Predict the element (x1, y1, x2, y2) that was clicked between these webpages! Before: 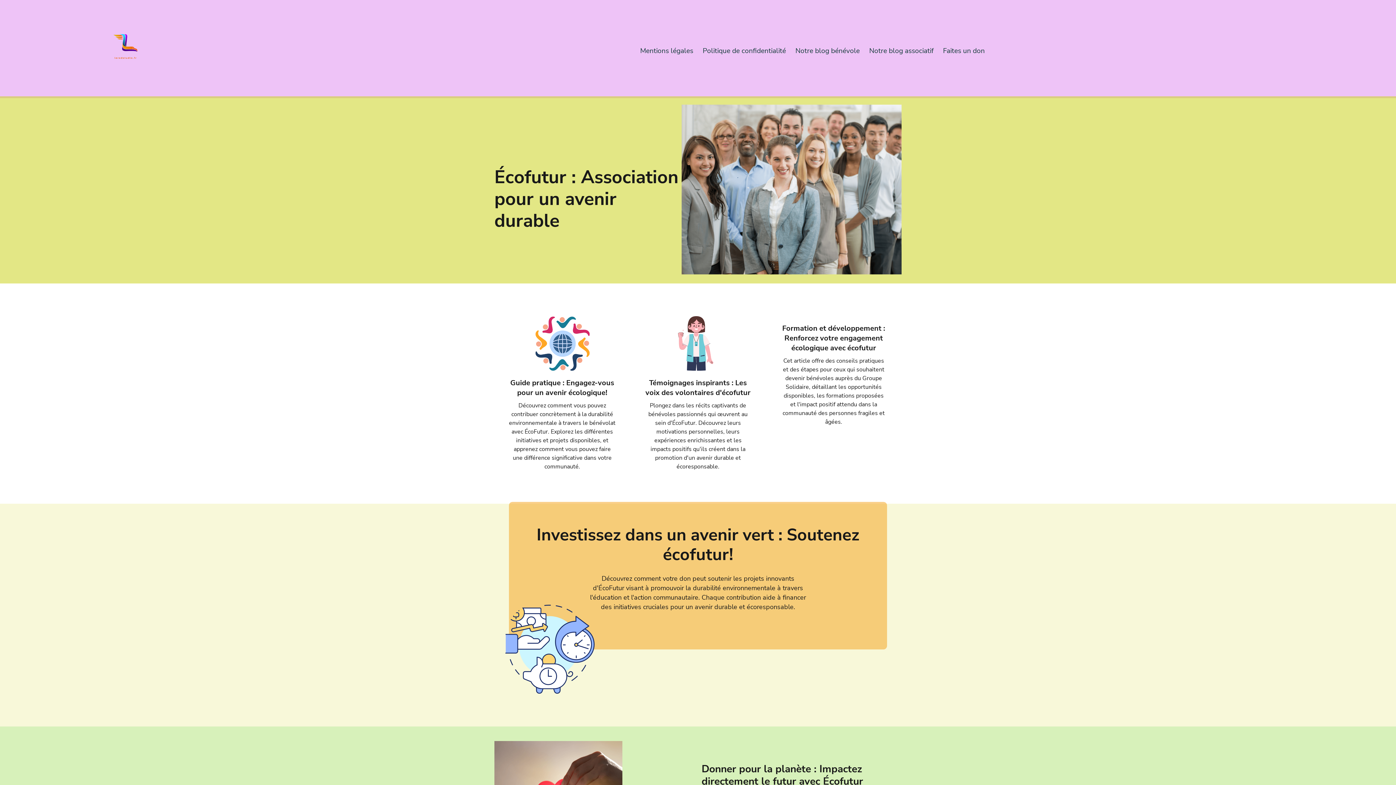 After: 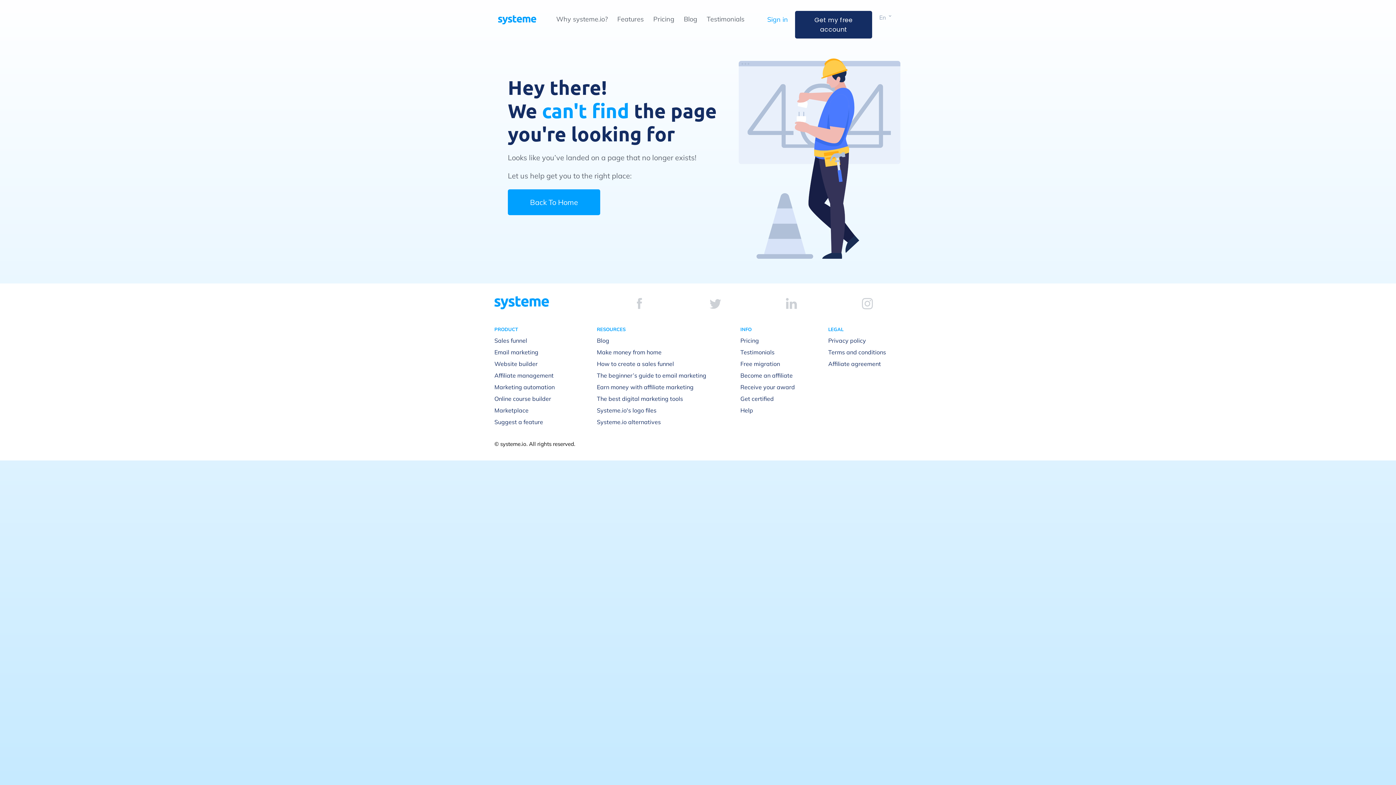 Action: label: Notre blog bénévole bbox: (795, 47, 860, 54)